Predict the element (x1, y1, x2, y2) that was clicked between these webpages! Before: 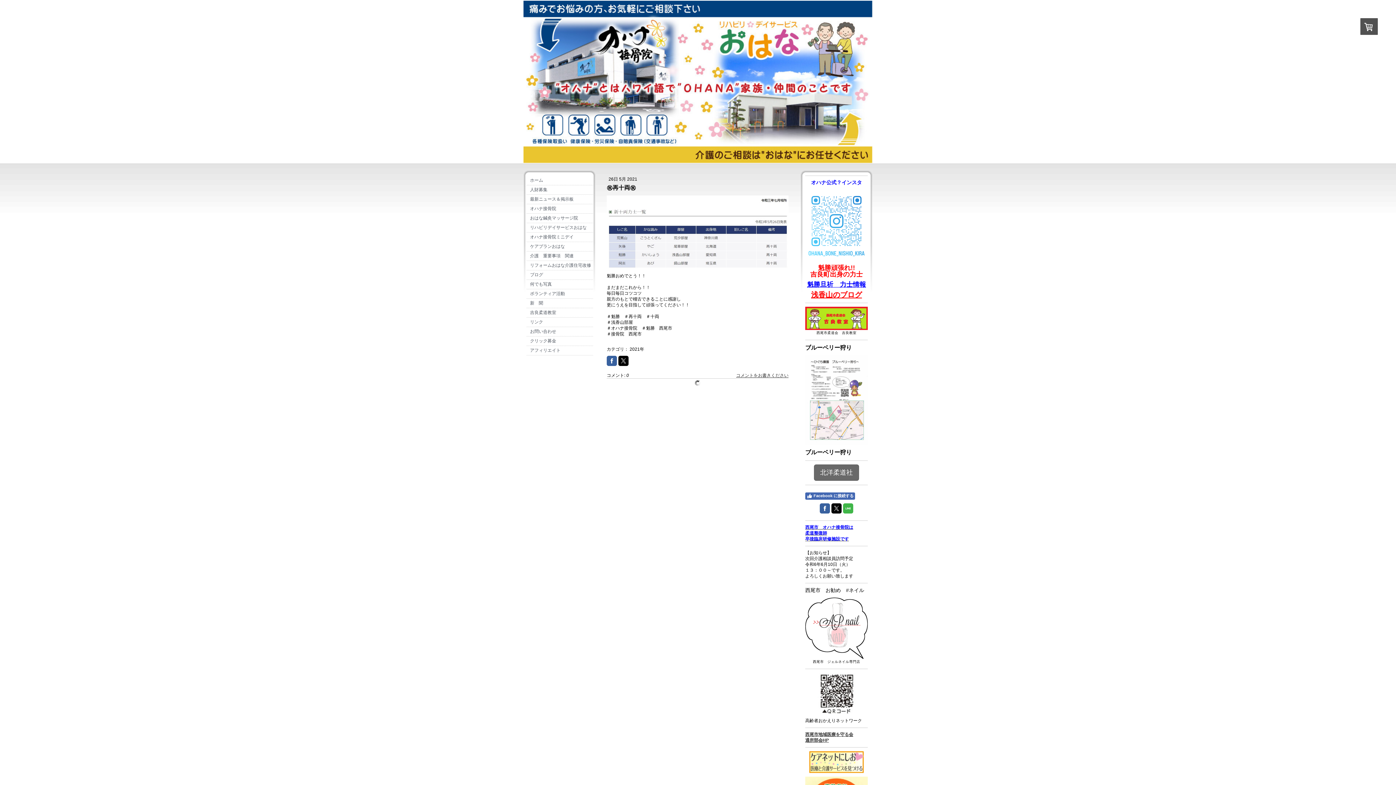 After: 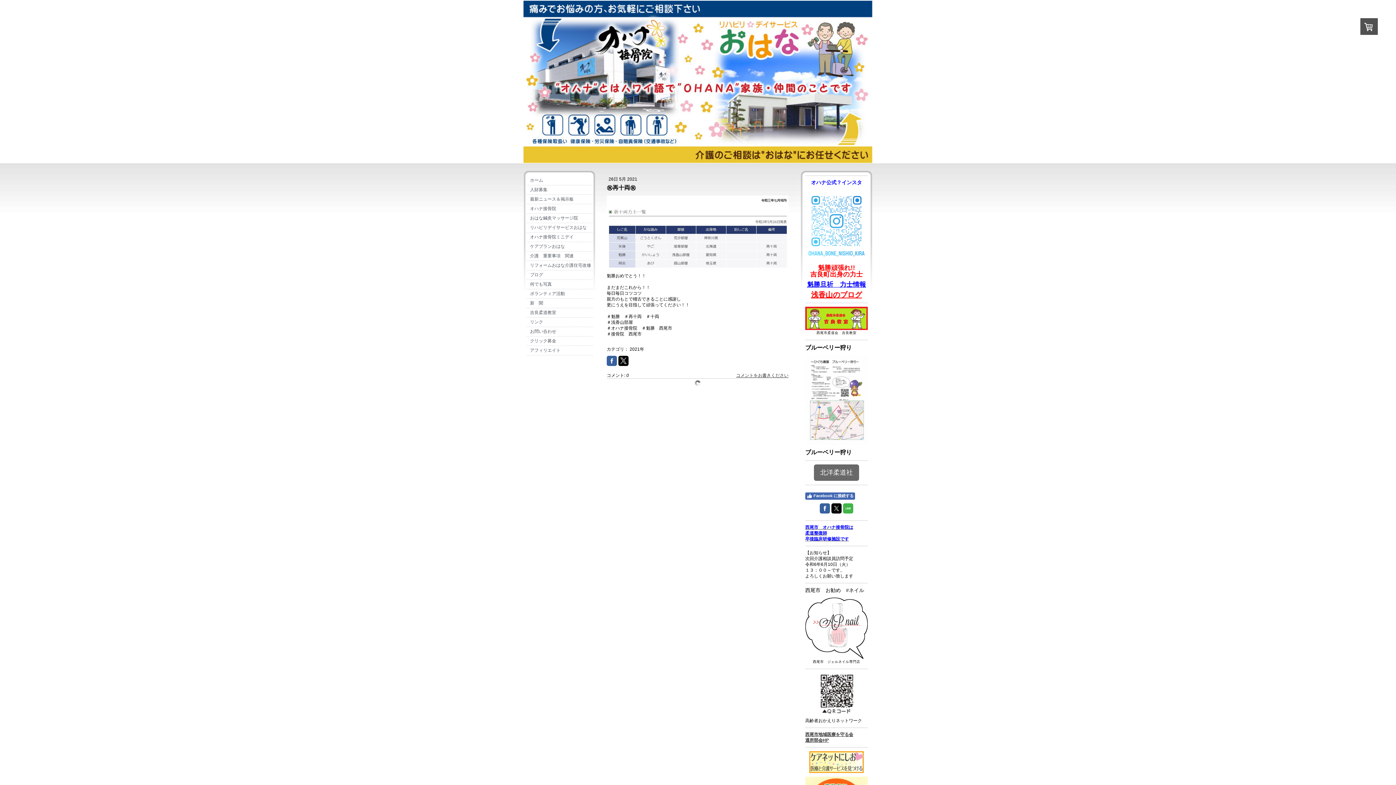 Action: bbox: (618, 356, 628, 366)